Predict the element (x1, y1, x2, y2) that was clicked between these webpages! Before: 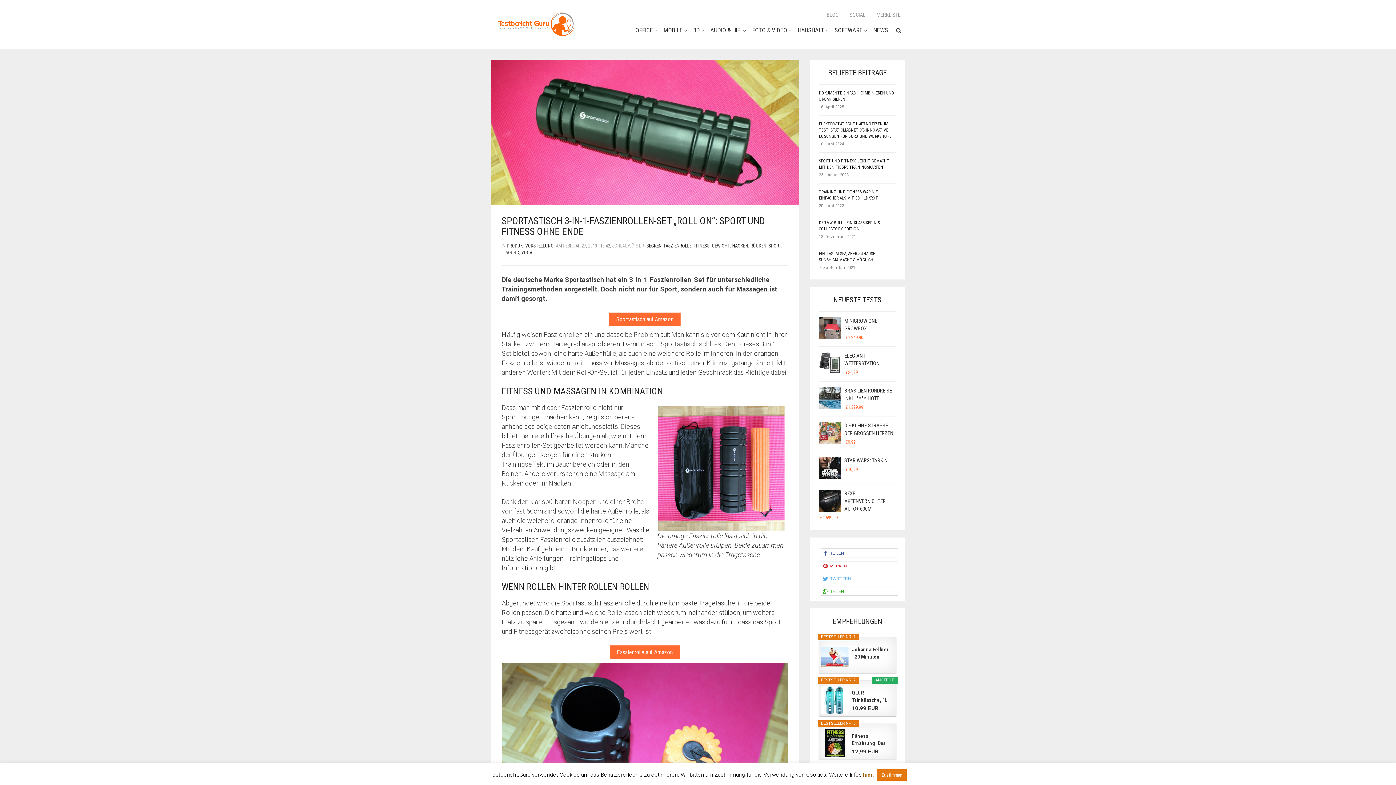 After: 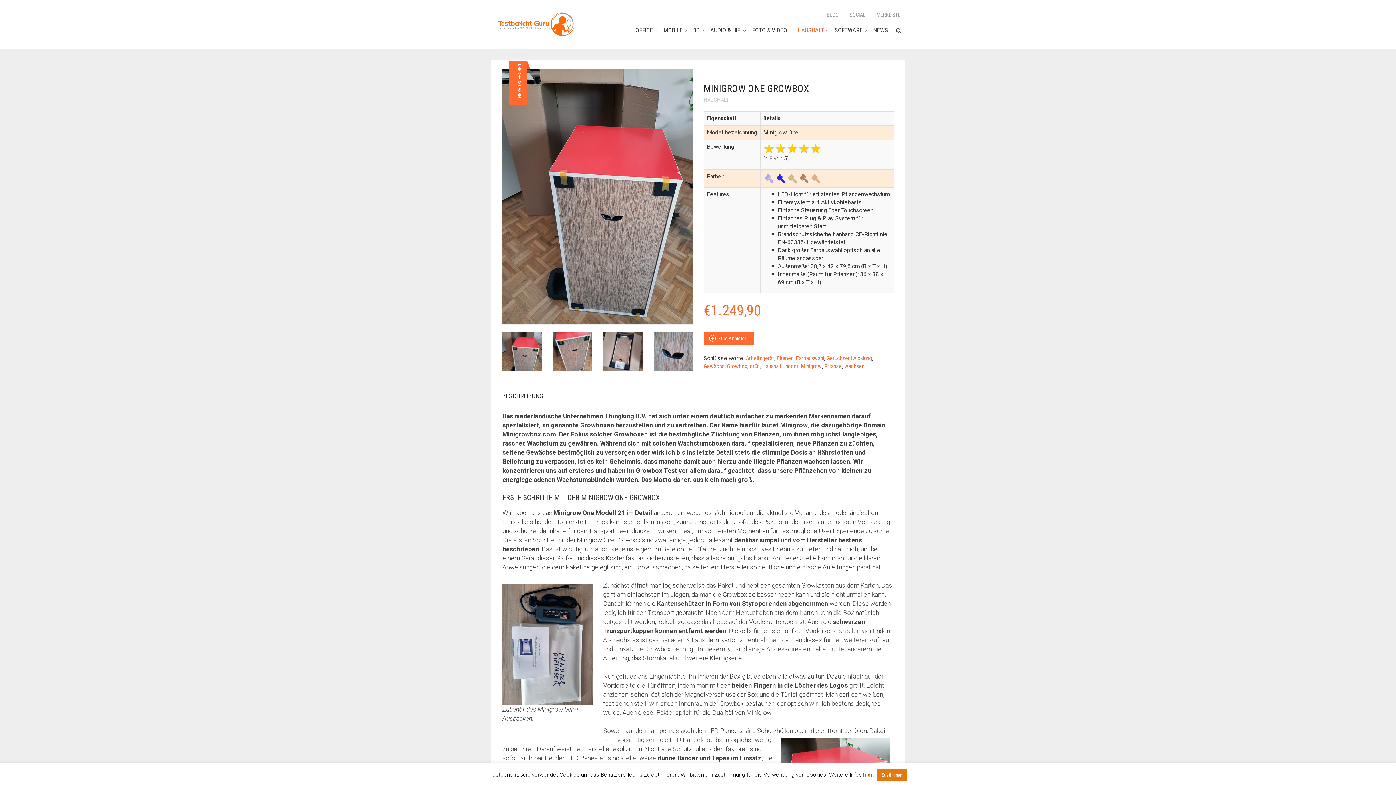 Action: label: MINIGROW ONE GROWBOX bbox: (819, 317, 896, 334)